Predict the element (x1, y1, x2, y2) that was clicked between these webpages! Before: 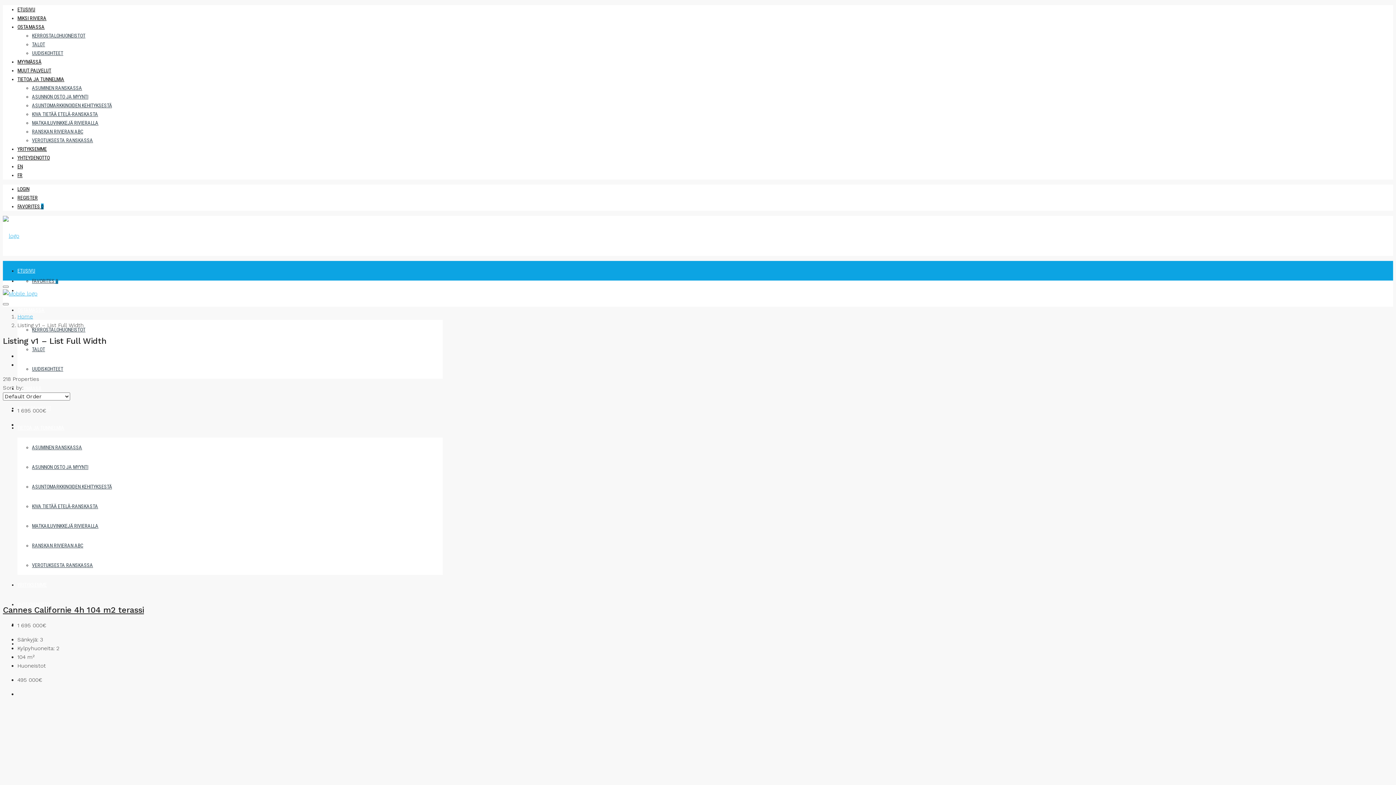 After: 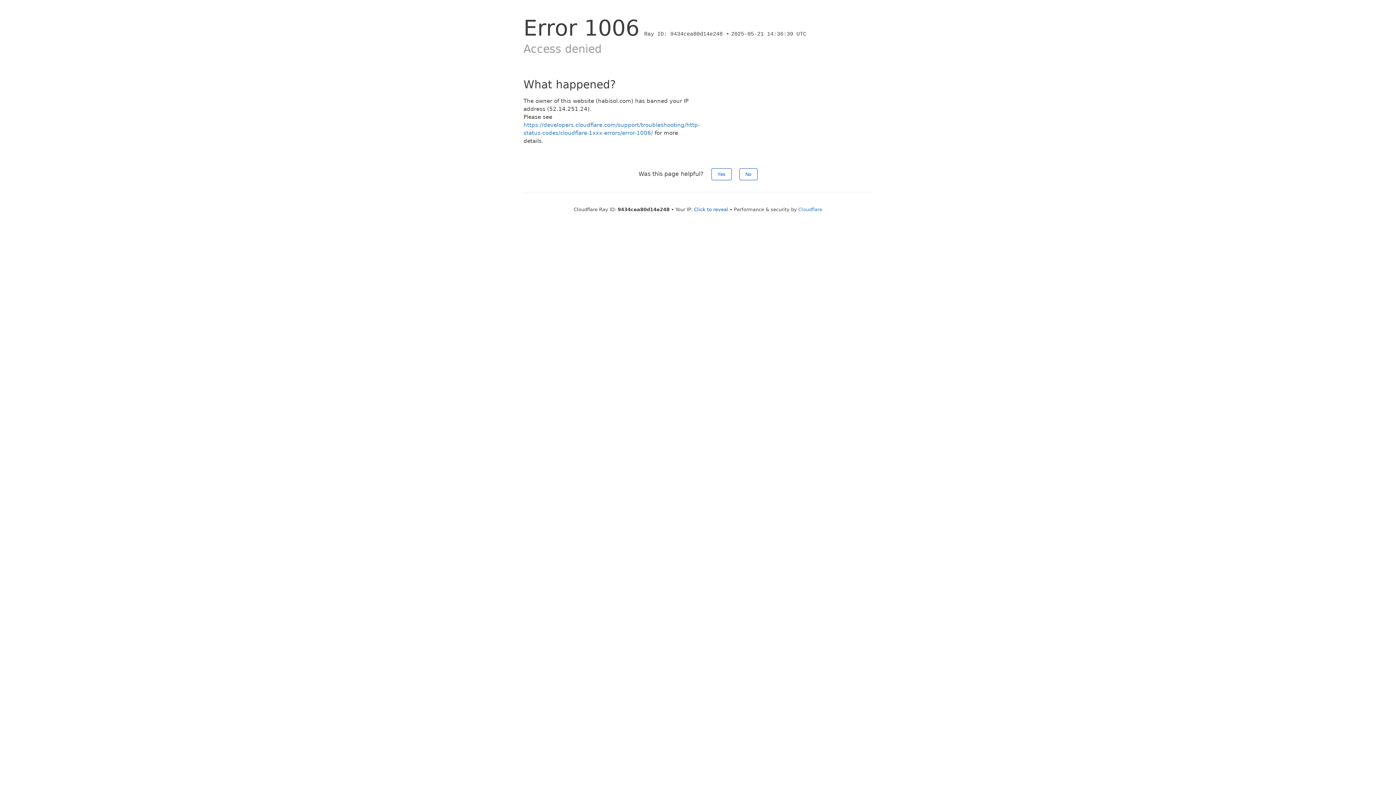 Action: bbox: (32, 50, 63, 56) label: UUDISKOHTEET